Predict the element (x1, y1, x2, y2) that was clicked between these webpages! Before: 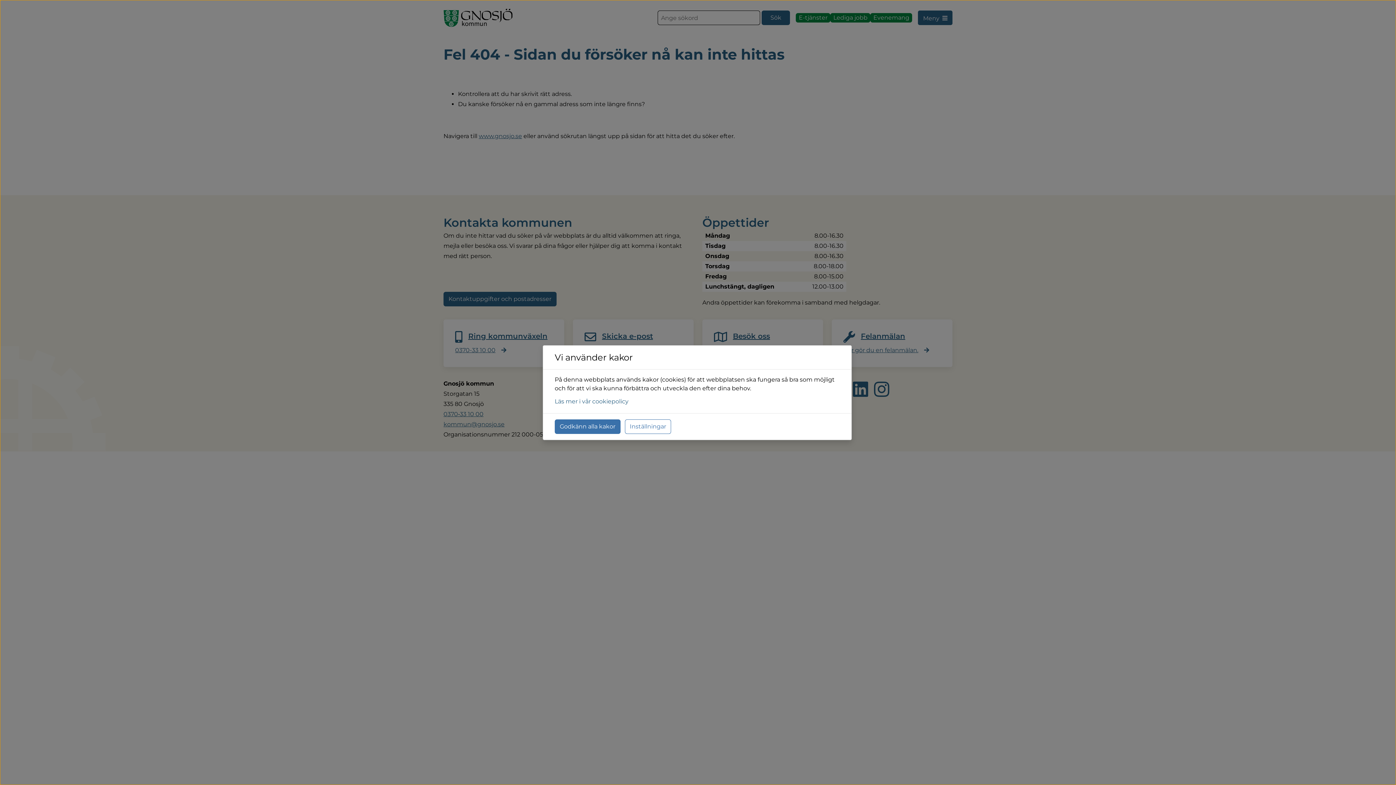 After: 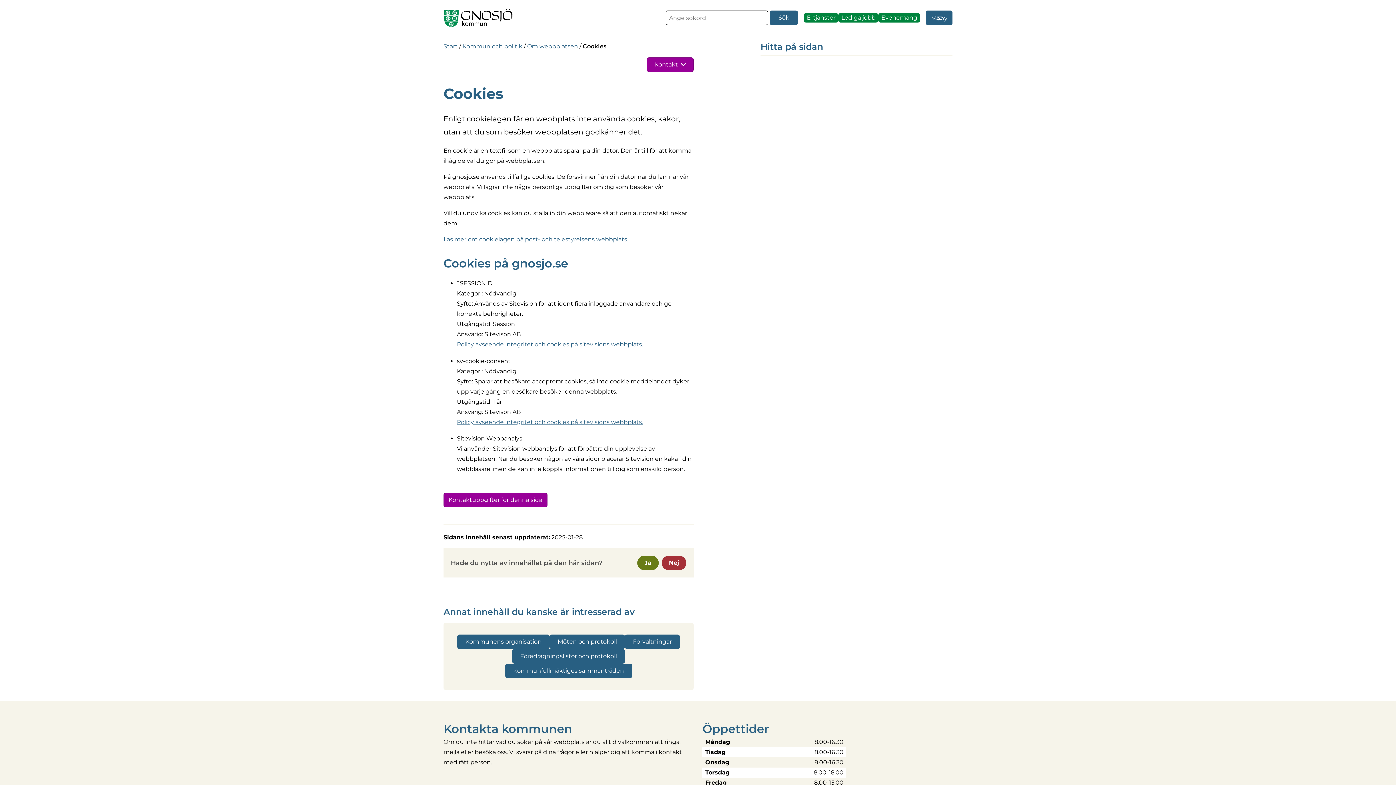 Action: label: Läs mer i vår cookiepolicy bbox: (554, 398, 628, 404)